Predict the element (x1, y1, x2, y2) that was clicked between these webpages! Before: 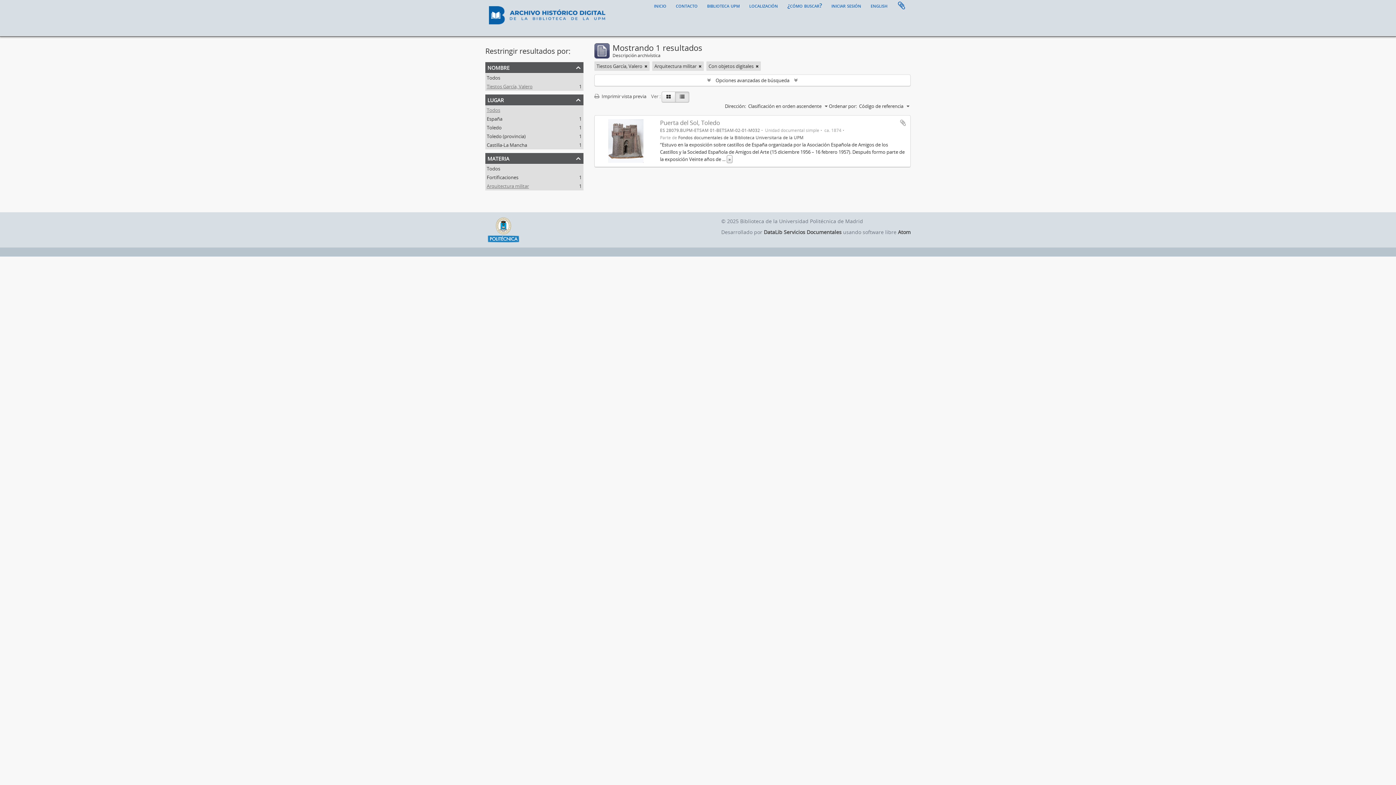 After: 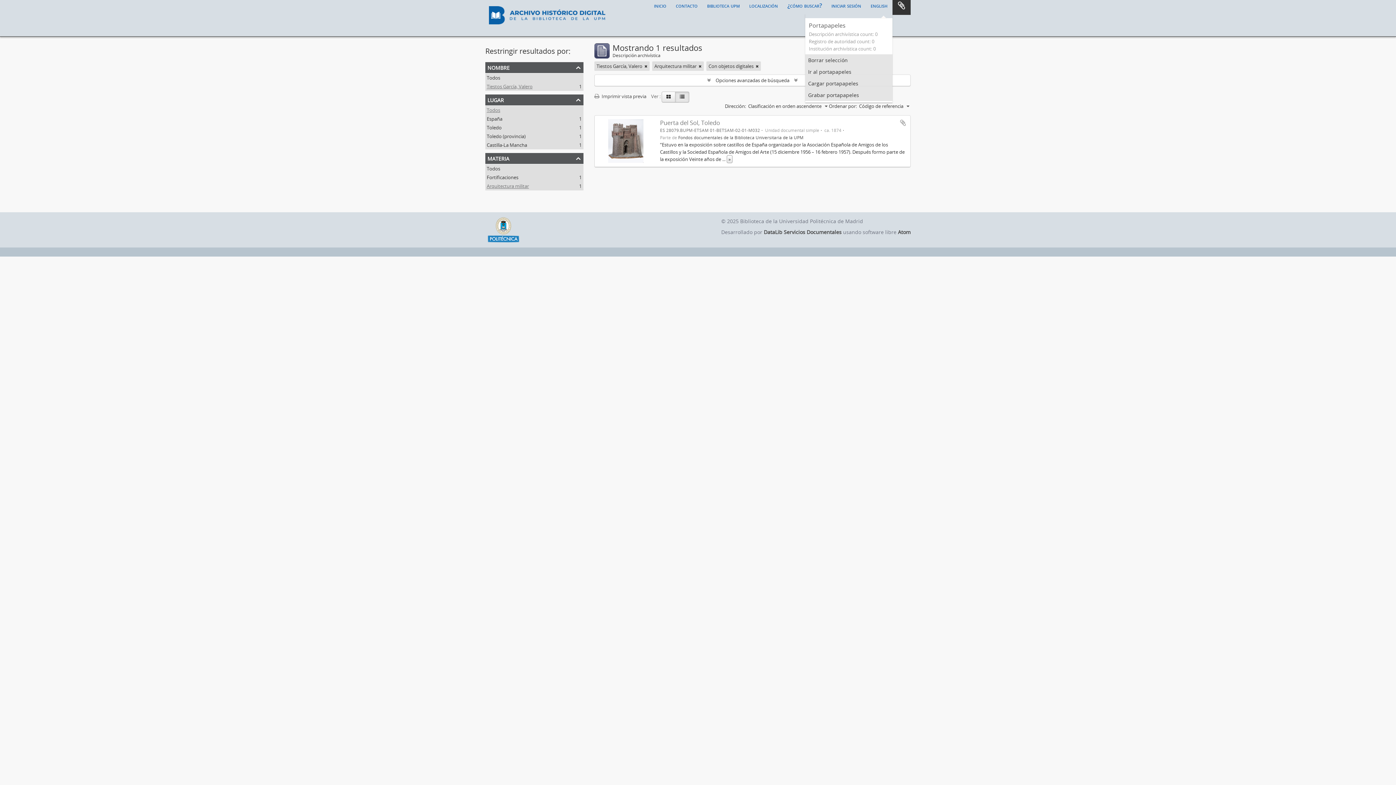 Action: bbox: (892, -3, 910, 14) label: Portapapeles